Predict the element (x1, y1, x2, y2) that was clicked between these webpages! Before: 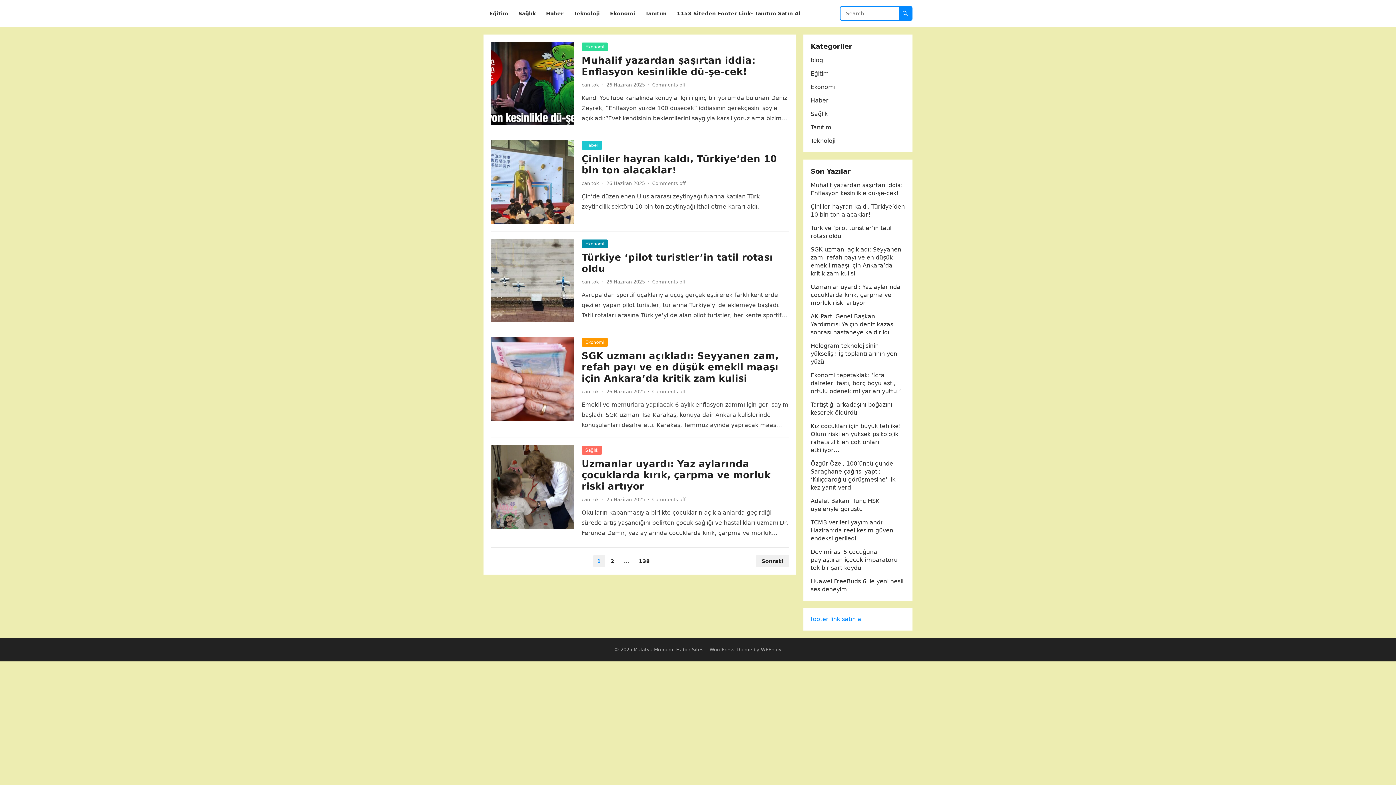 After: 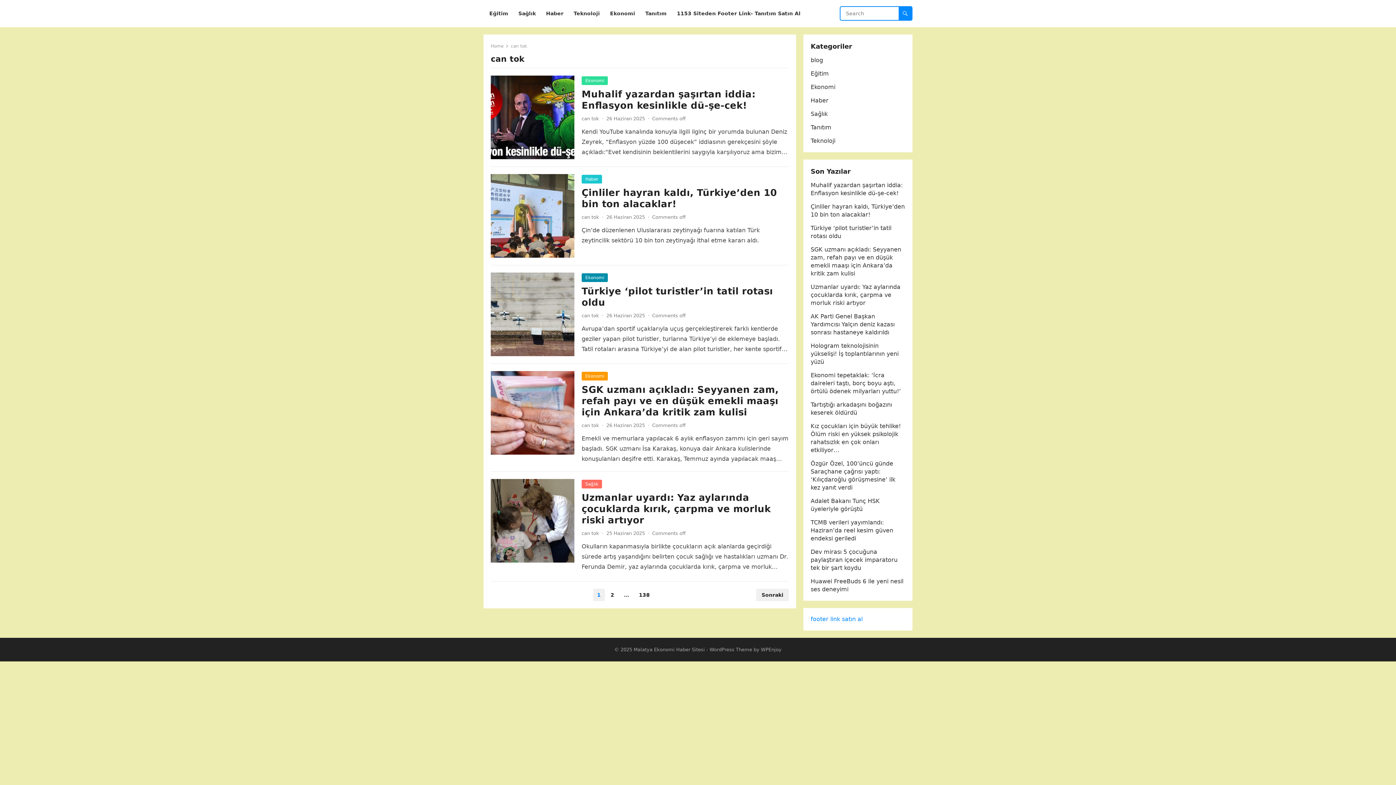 Action: label: can tok bbox: (581, 82, 599, 87)